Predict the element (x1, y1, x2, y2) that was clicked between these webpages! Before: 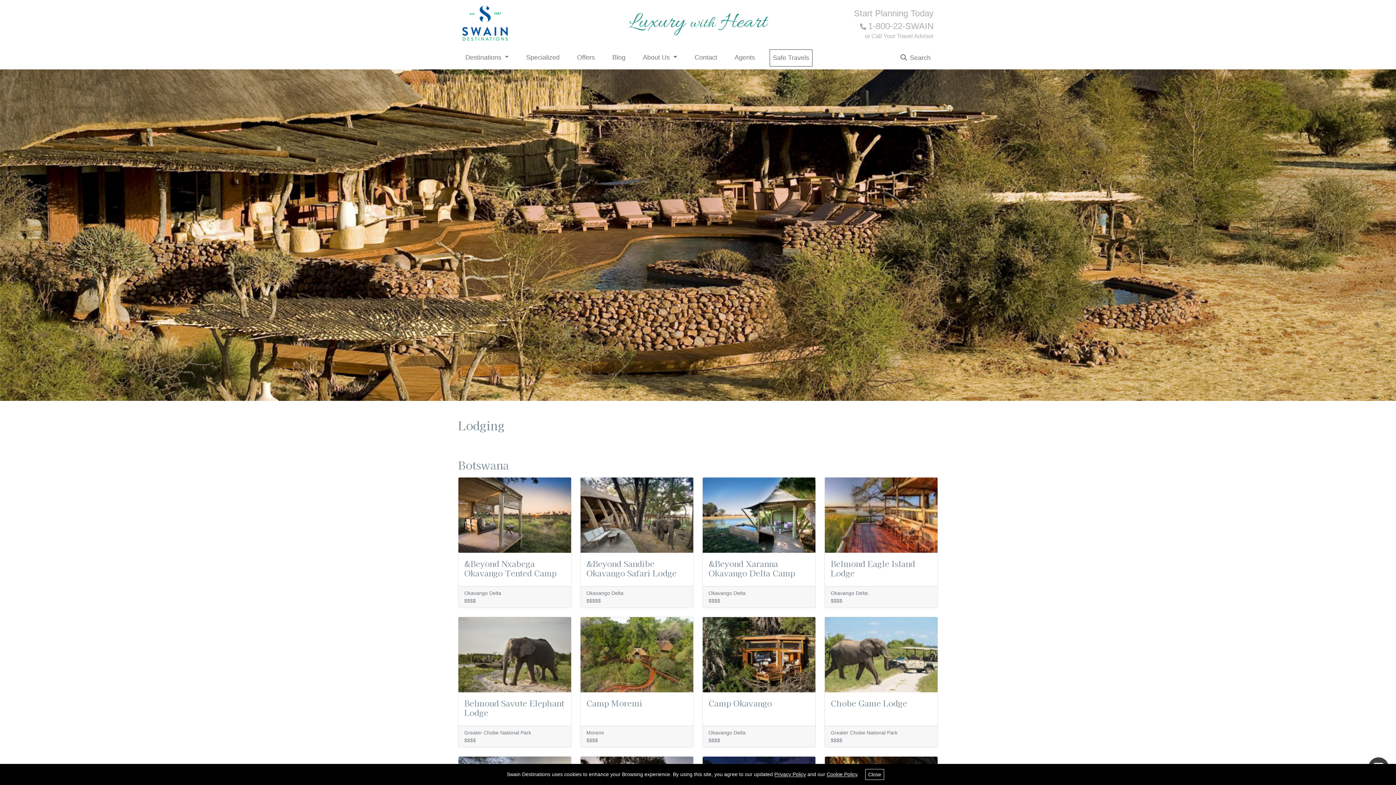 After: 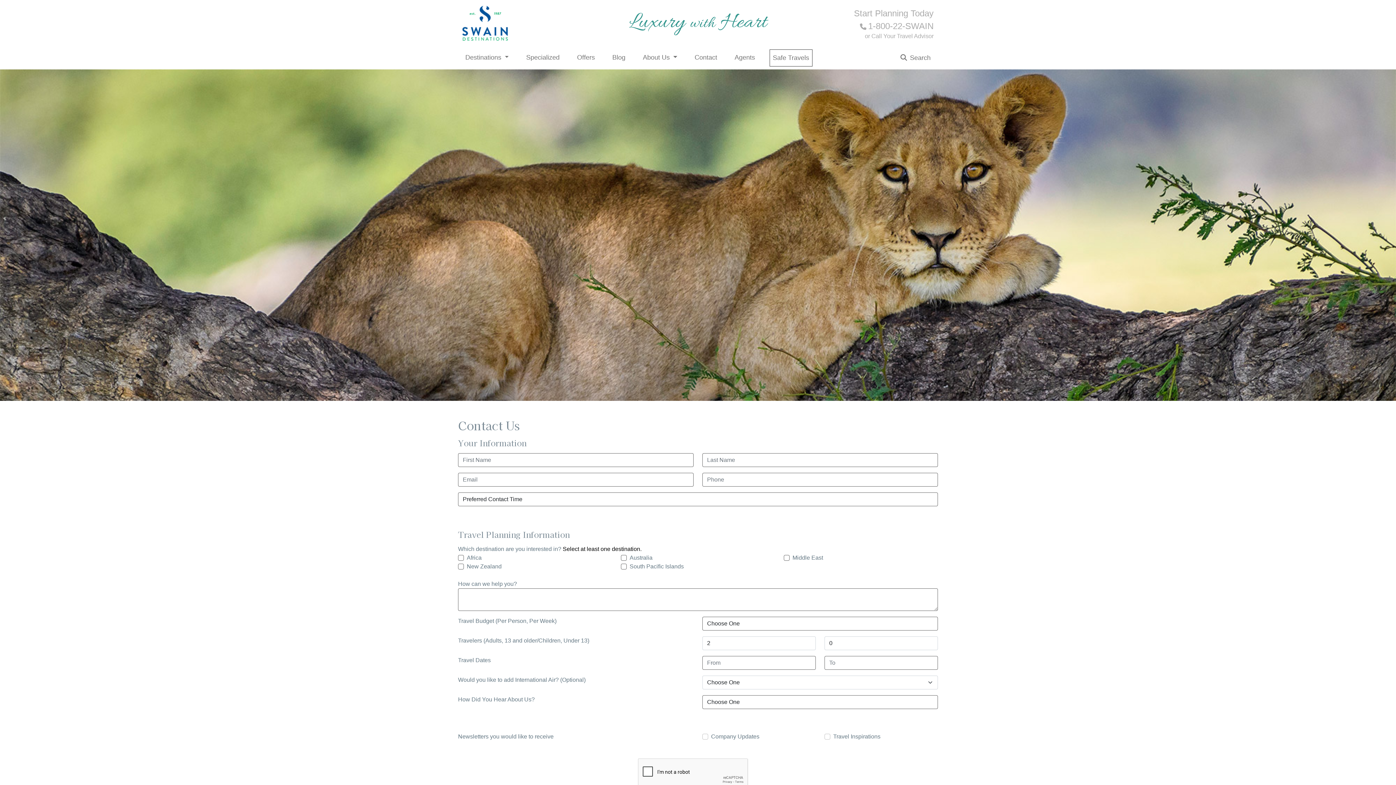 Action: bbox: (691, 49, 720, 65) label: Contact